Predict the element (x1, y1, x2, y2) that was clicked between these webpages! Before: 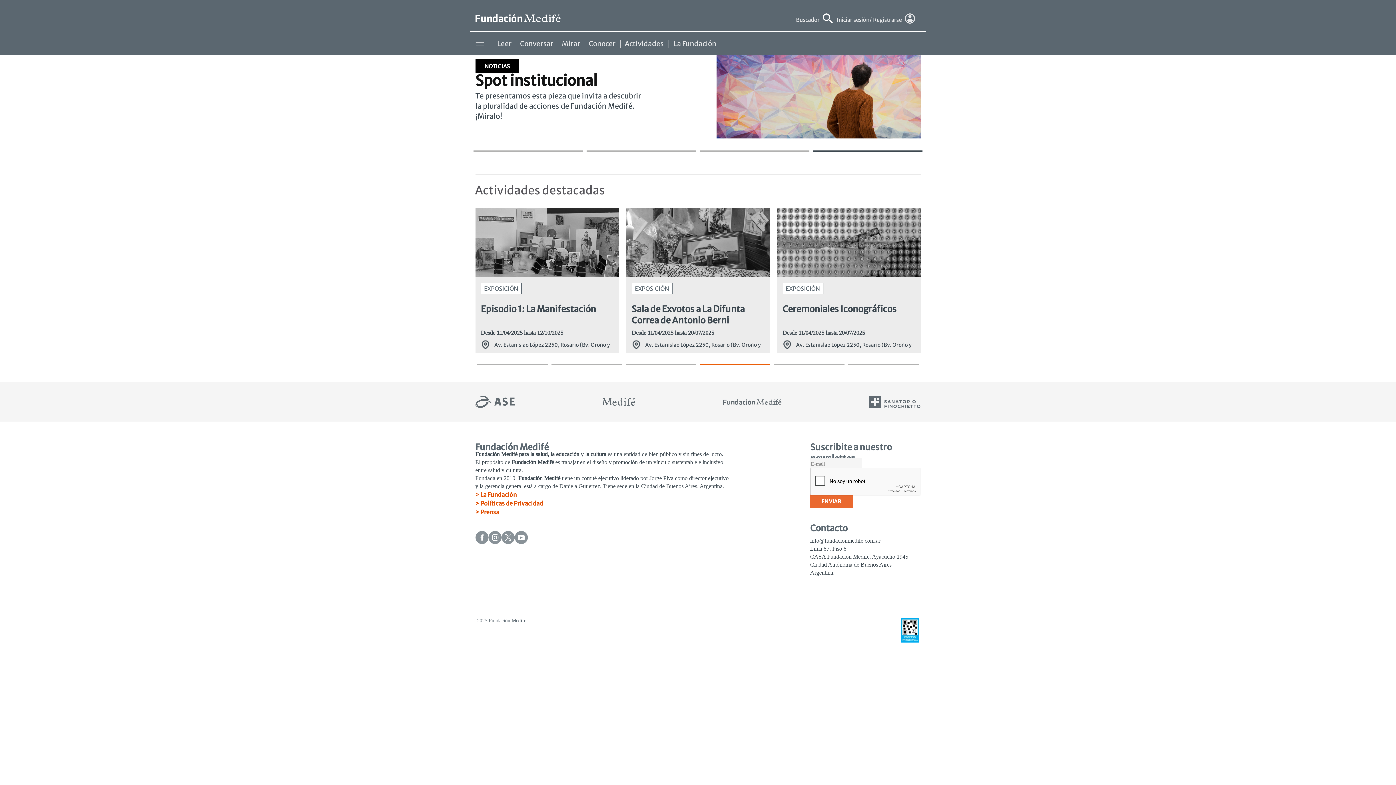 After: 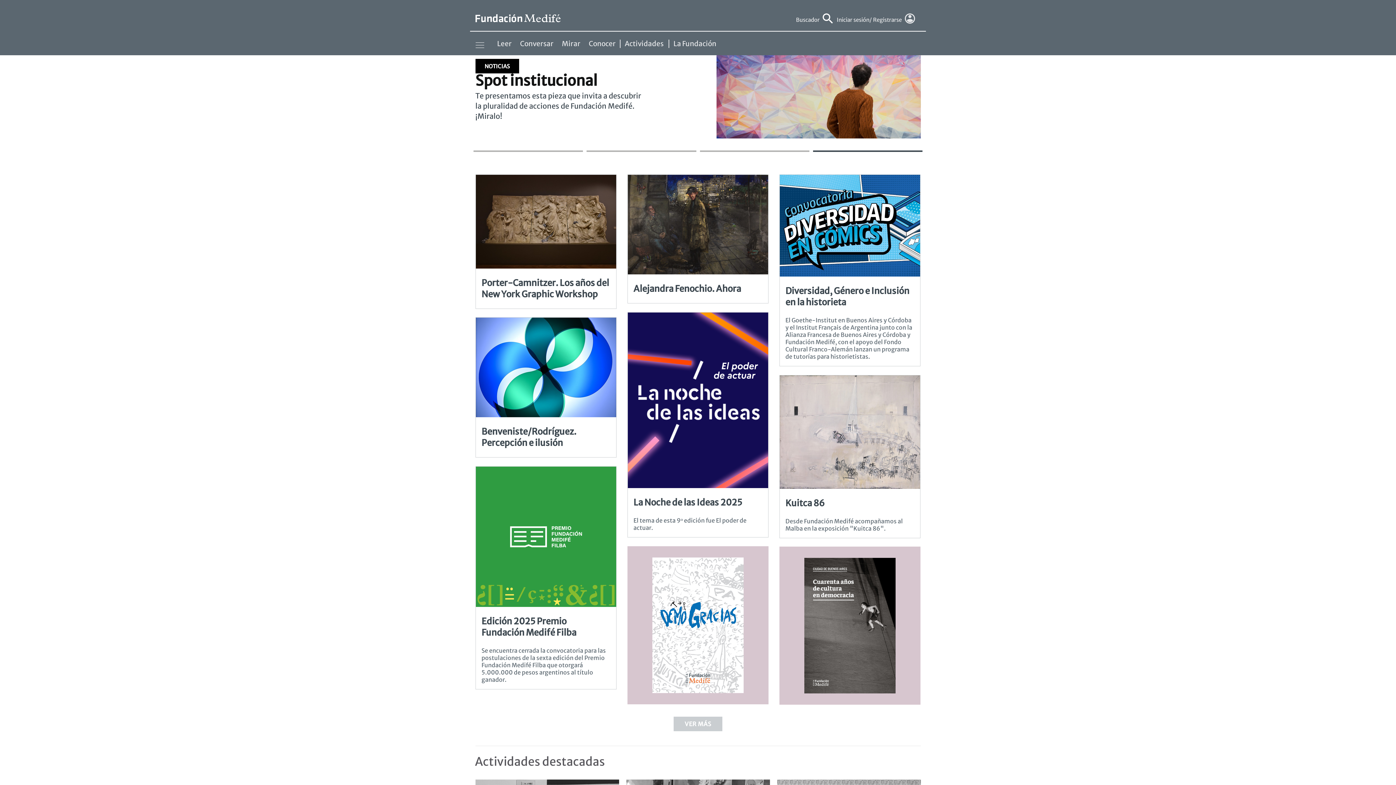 Action: bbox: (475, 11, 560, 22)